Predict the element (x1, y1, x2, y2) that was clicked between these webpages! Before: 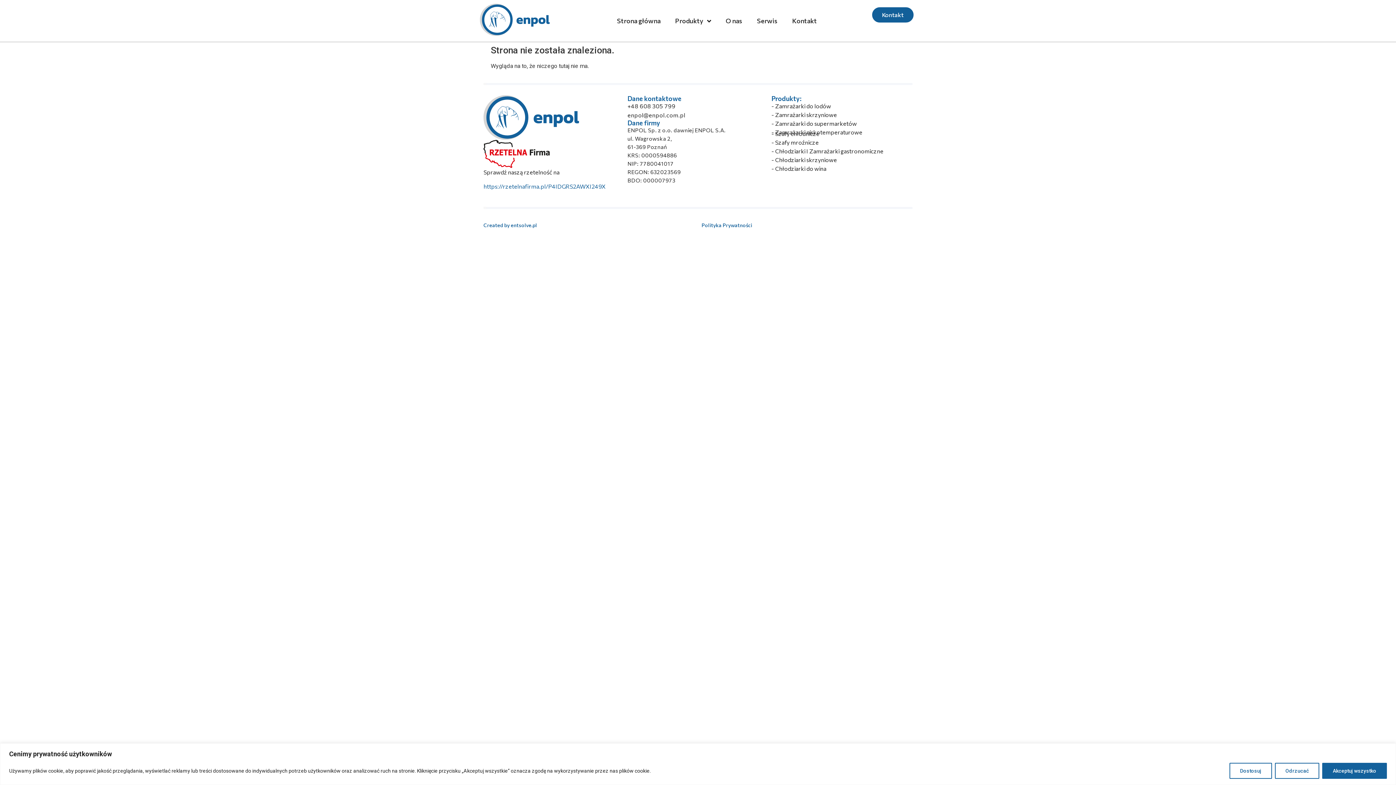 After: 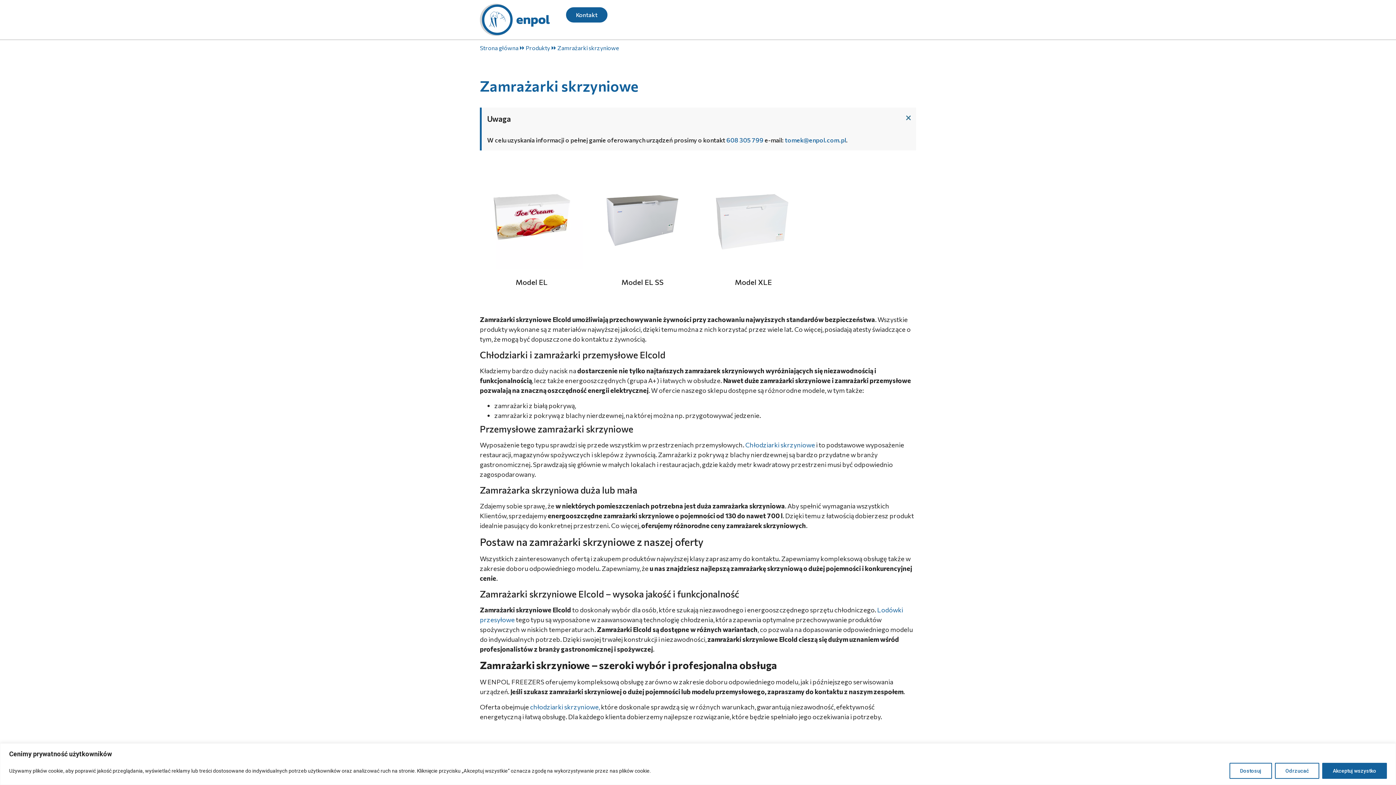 Action: label: - Zamrażarki skrzyniowe bbox: (771, 110, 908, 119)